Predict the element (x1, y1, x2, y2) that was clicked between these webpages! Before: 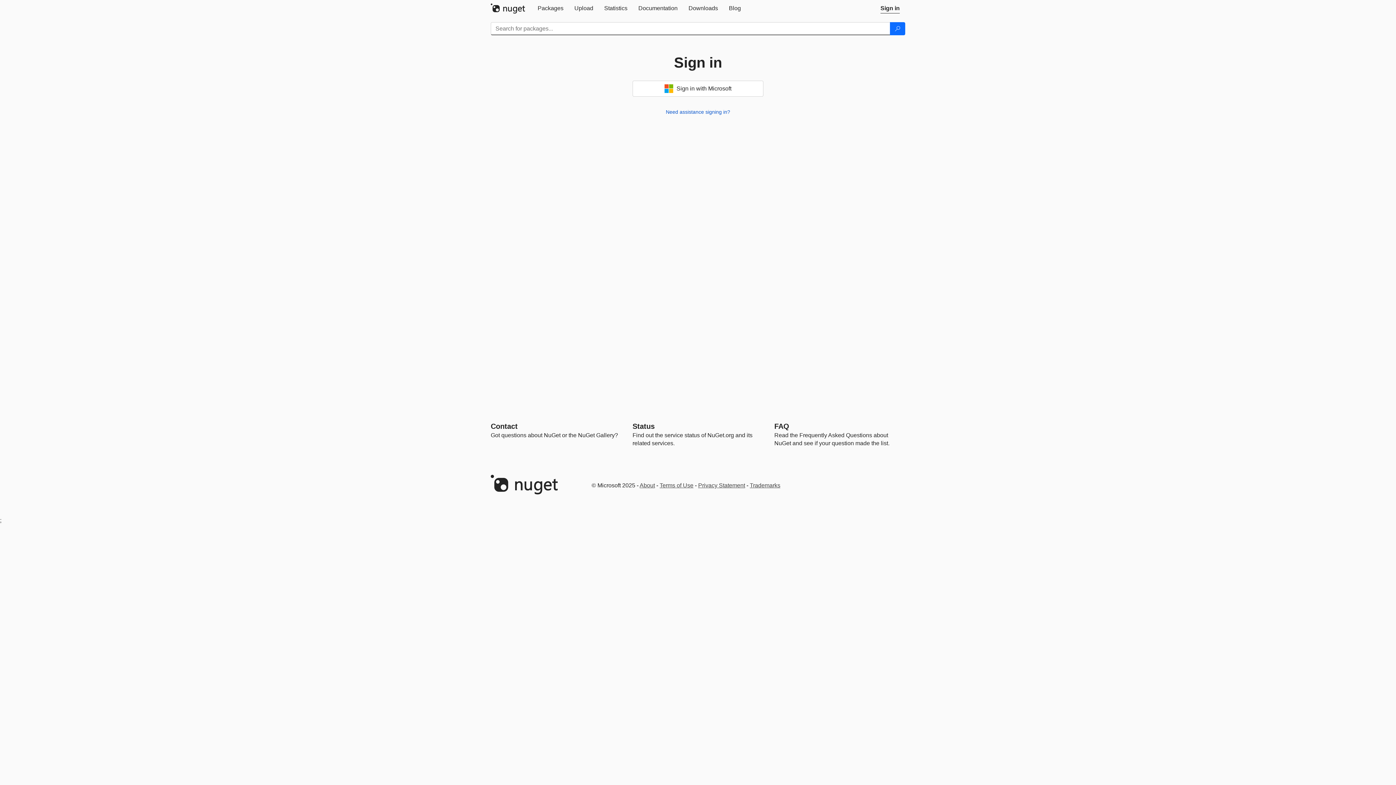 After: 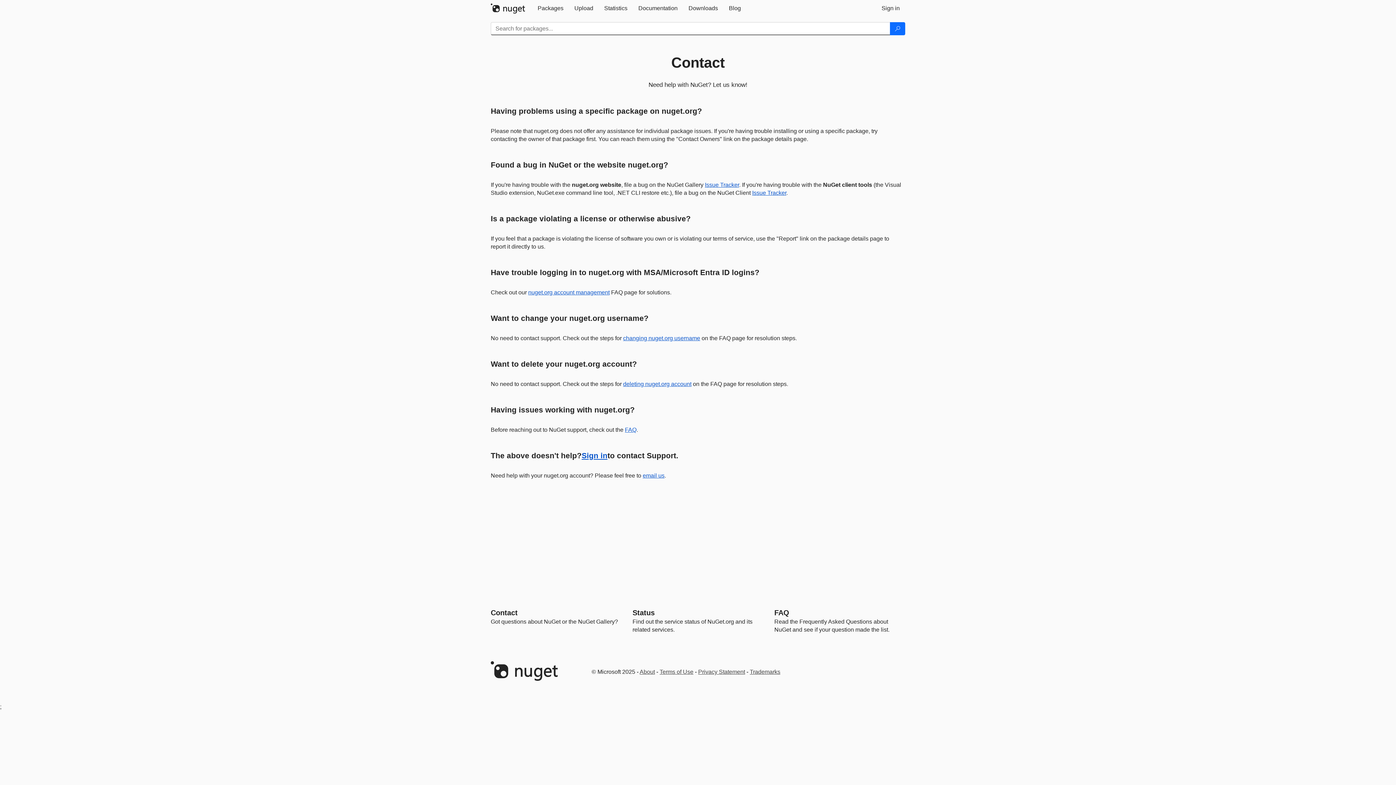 Action: label: Contact bbox: (490, 422, 517, 430)